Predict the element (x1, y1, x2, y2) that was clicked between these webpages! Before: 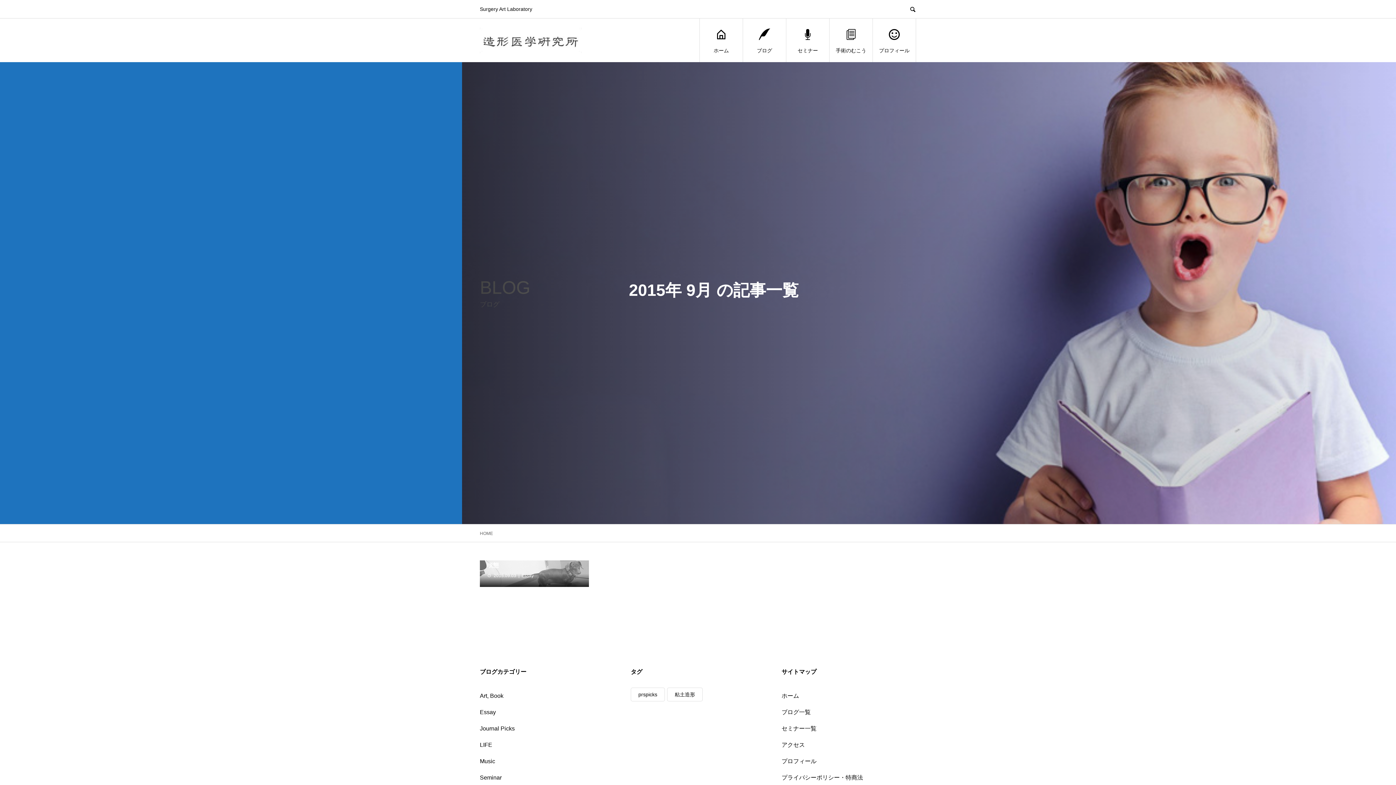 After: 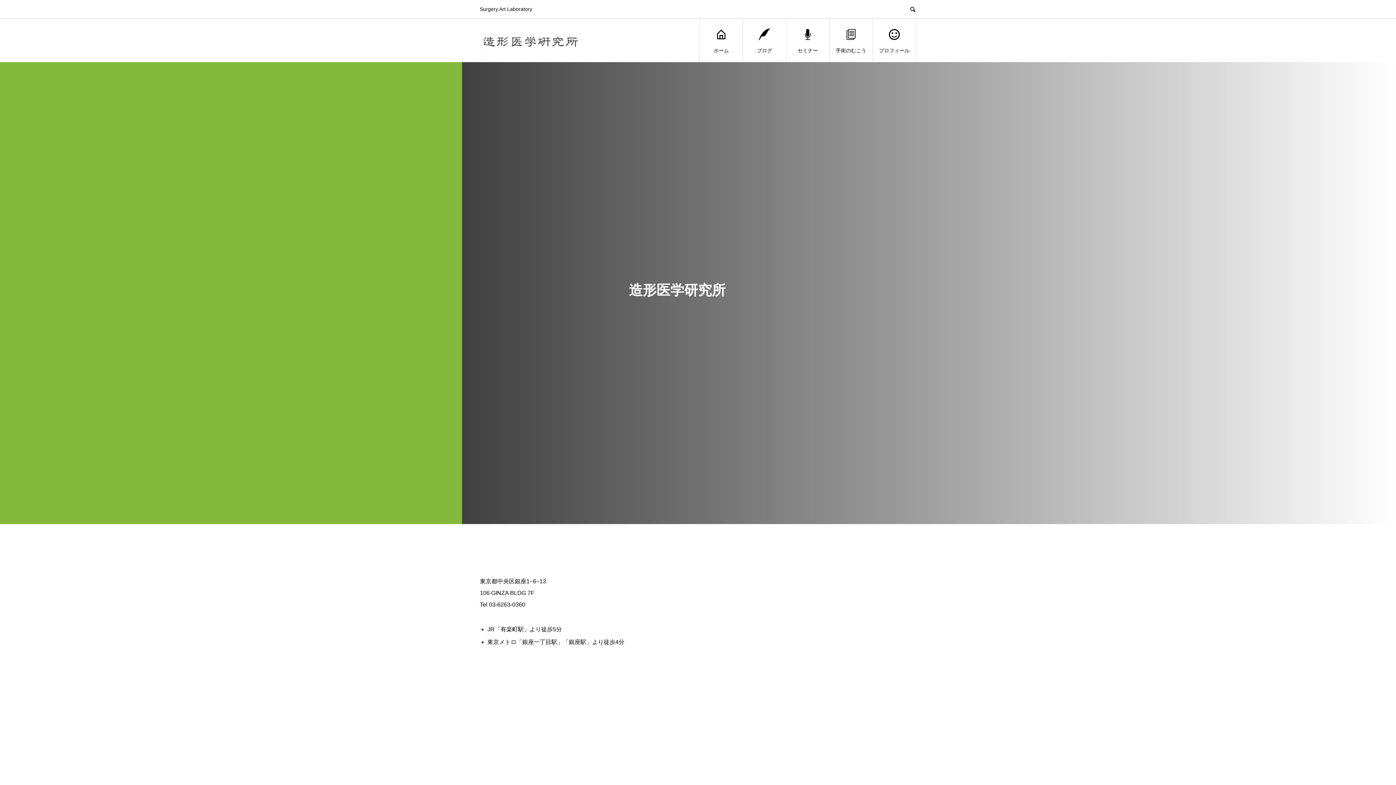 Action: label: アクセス bbox: (781, 737, 916, 753)